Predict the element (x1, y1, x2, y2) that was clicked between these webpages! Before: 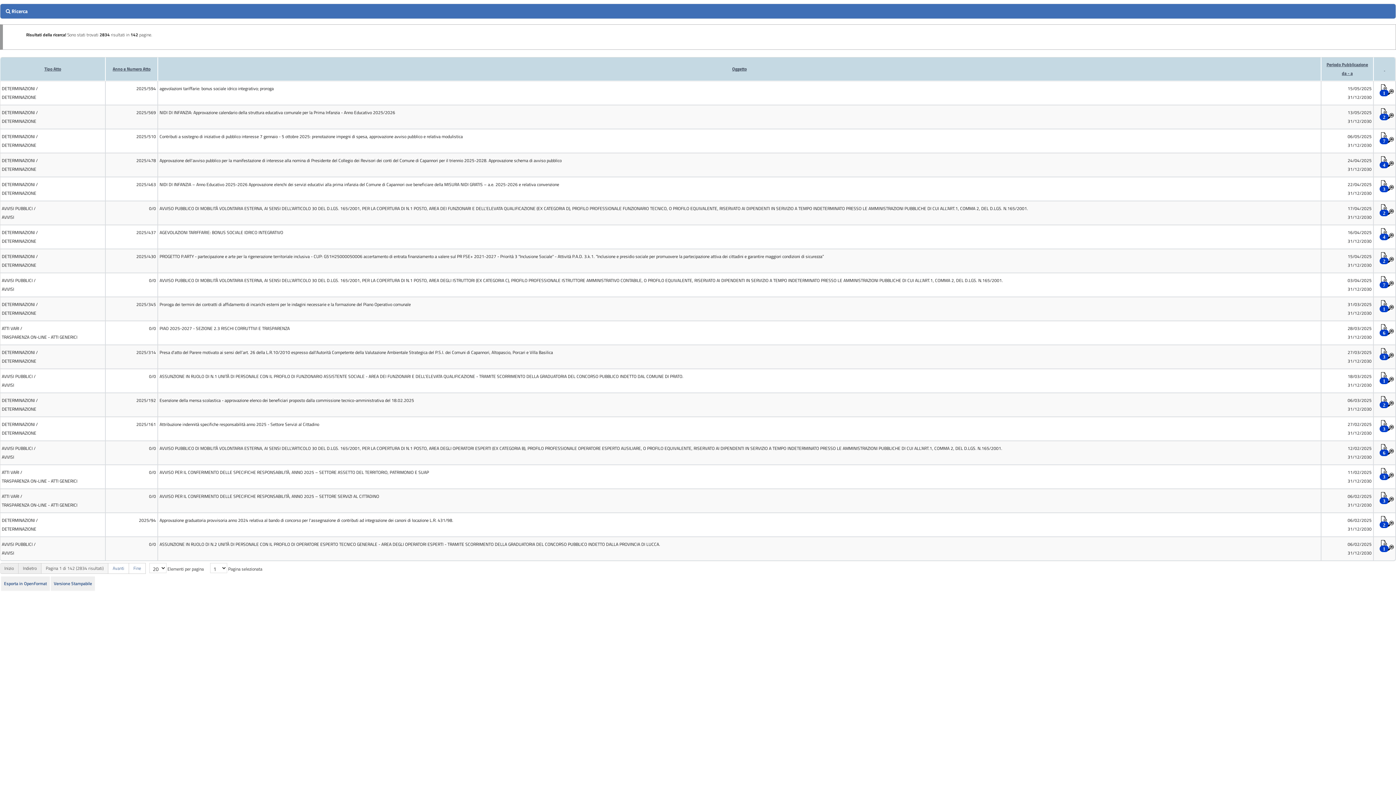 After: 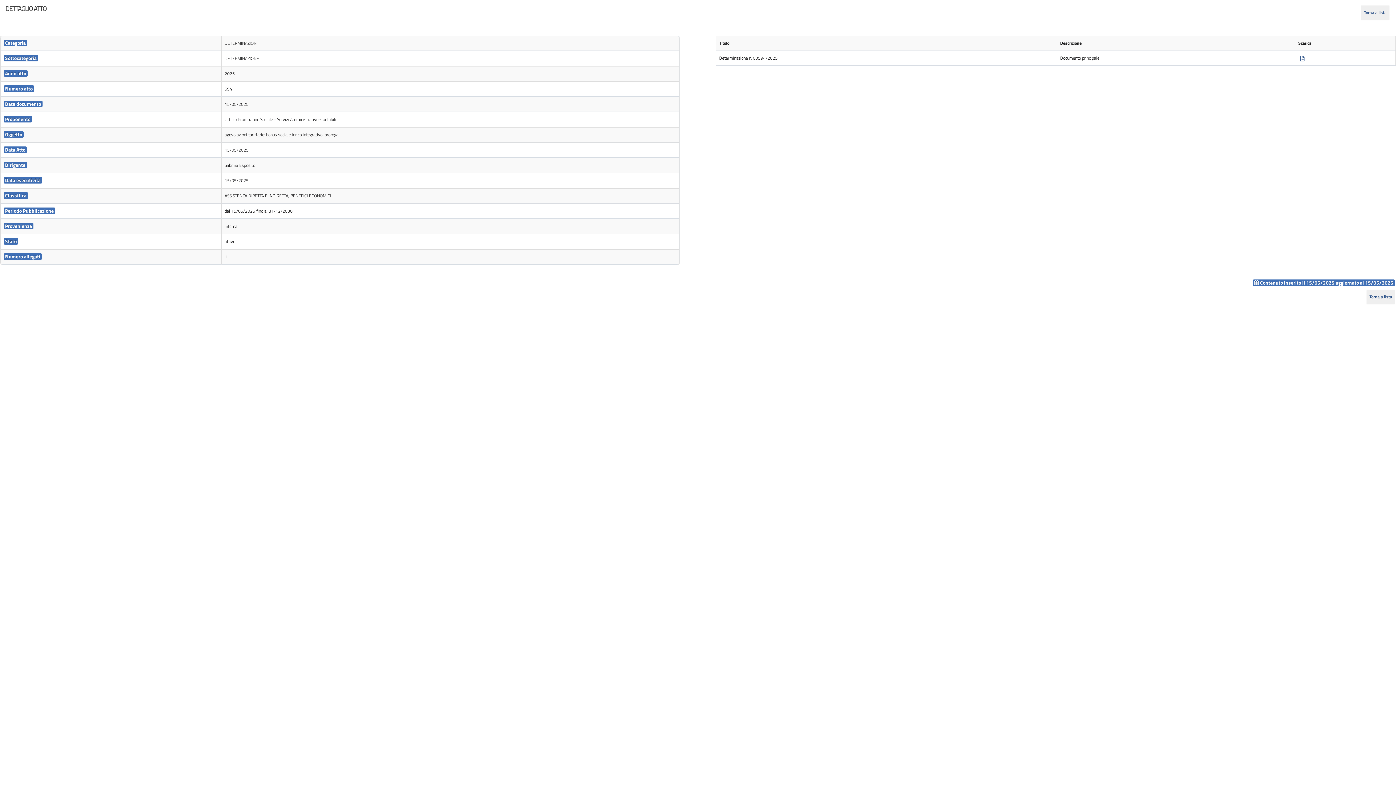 Action: bbox: (1388, 89, 1394, 96)